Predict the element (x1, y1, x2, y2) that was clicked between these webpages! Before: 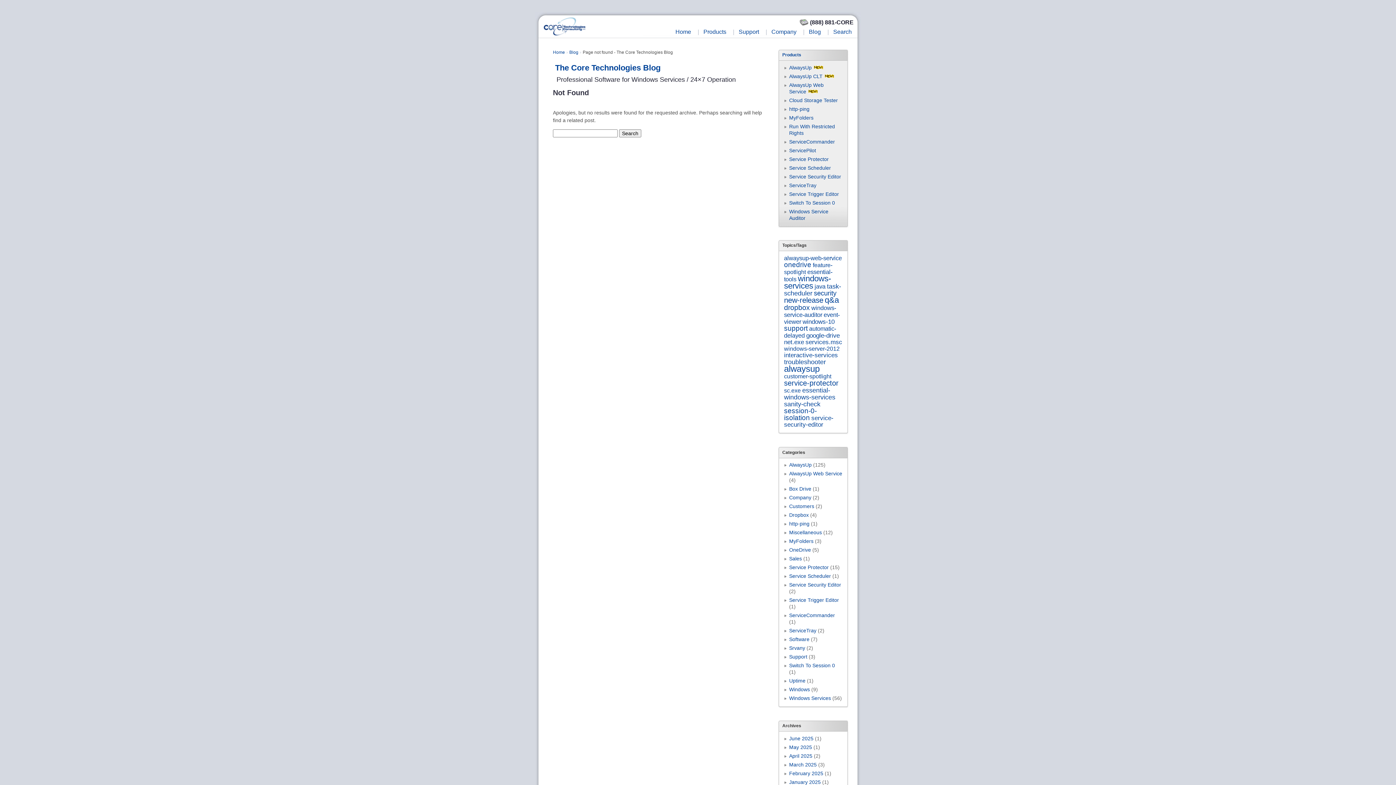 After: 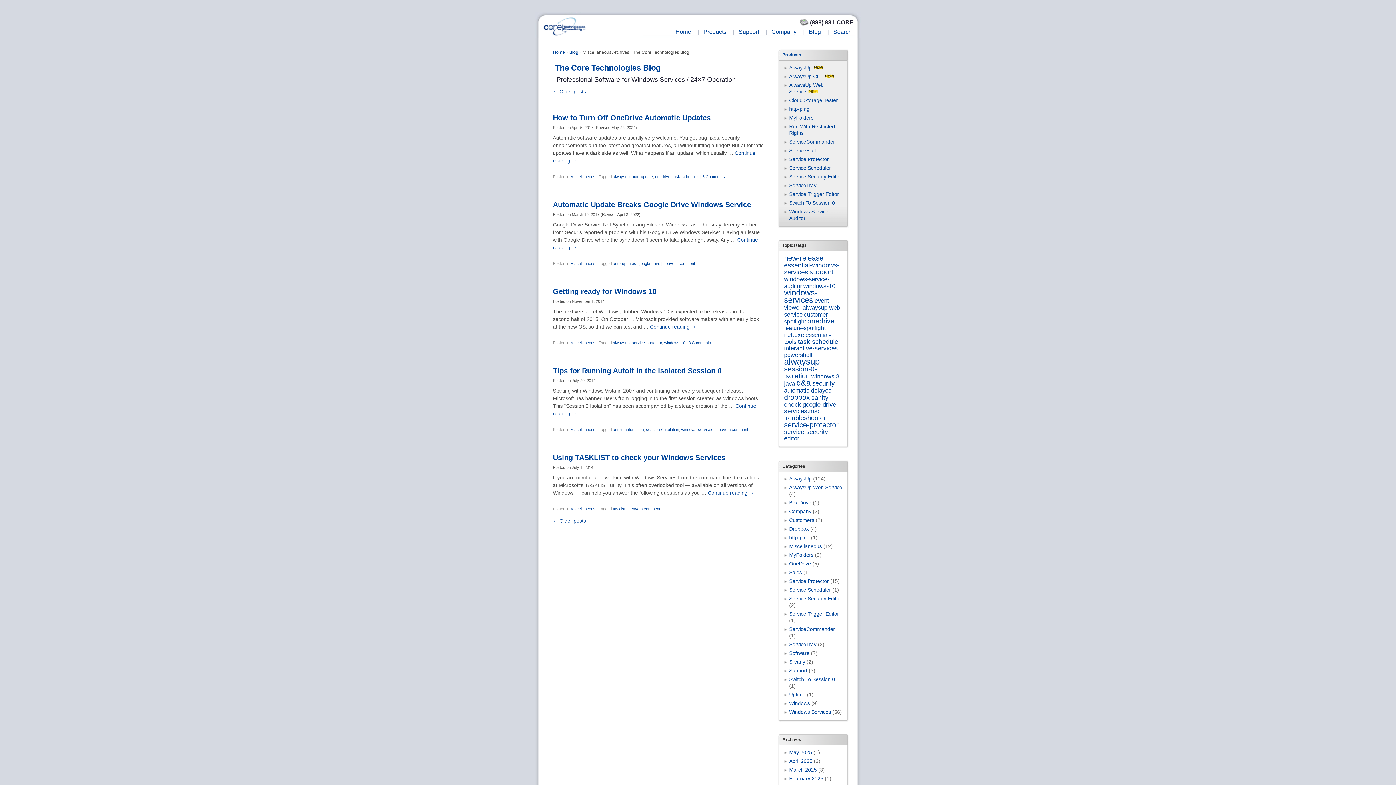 Action: label: Miscellaneous bbox: (789, 529, 822, 535)